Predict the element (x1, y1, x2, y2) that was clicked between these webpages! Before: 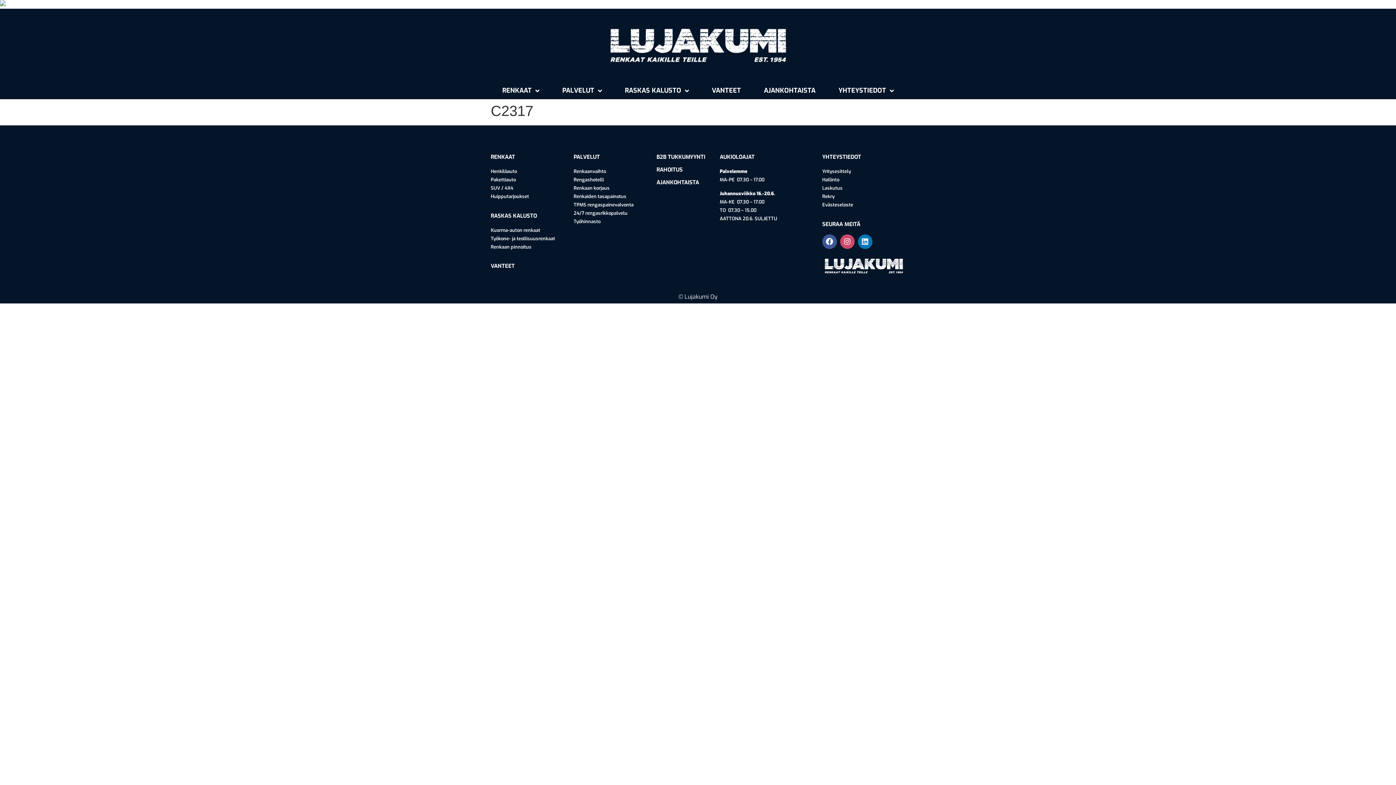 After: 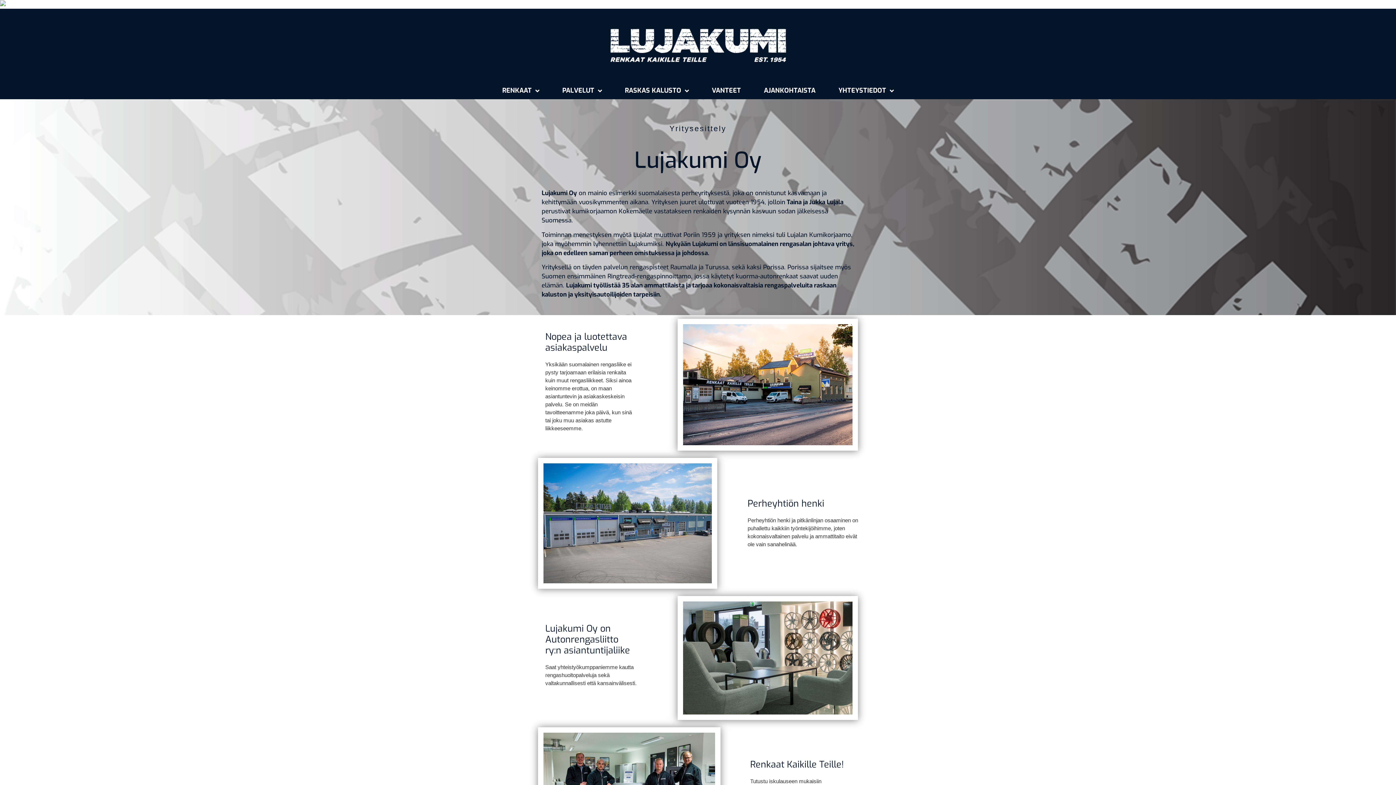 Action: bbox: (822, 168, 851, 174) label: Yritysesittely